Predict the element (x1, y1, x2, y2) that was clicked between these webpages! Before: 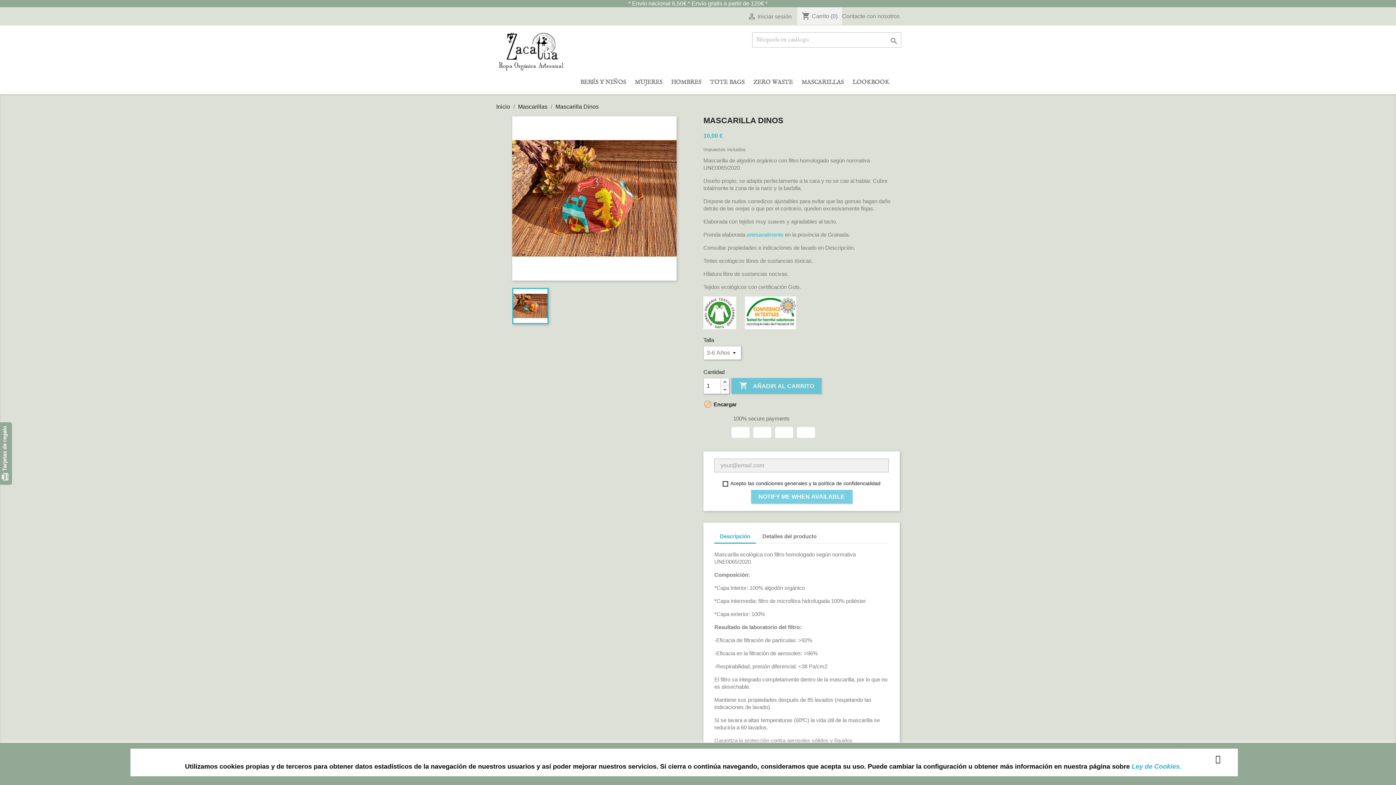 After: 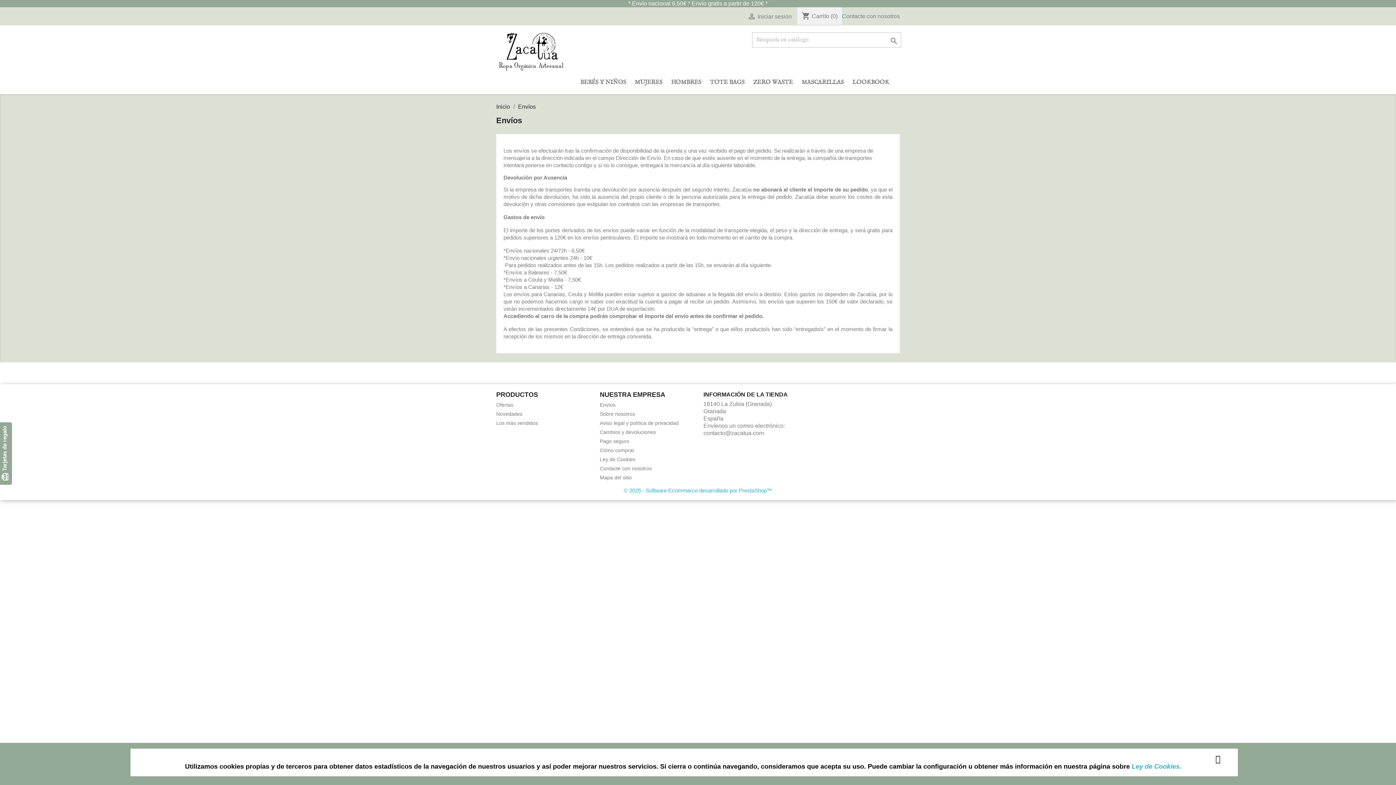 Action: bbox: (628, 0, 767, 6) label: * Envío nacional 6,50€ * Envío gratis a partir de 120€ *